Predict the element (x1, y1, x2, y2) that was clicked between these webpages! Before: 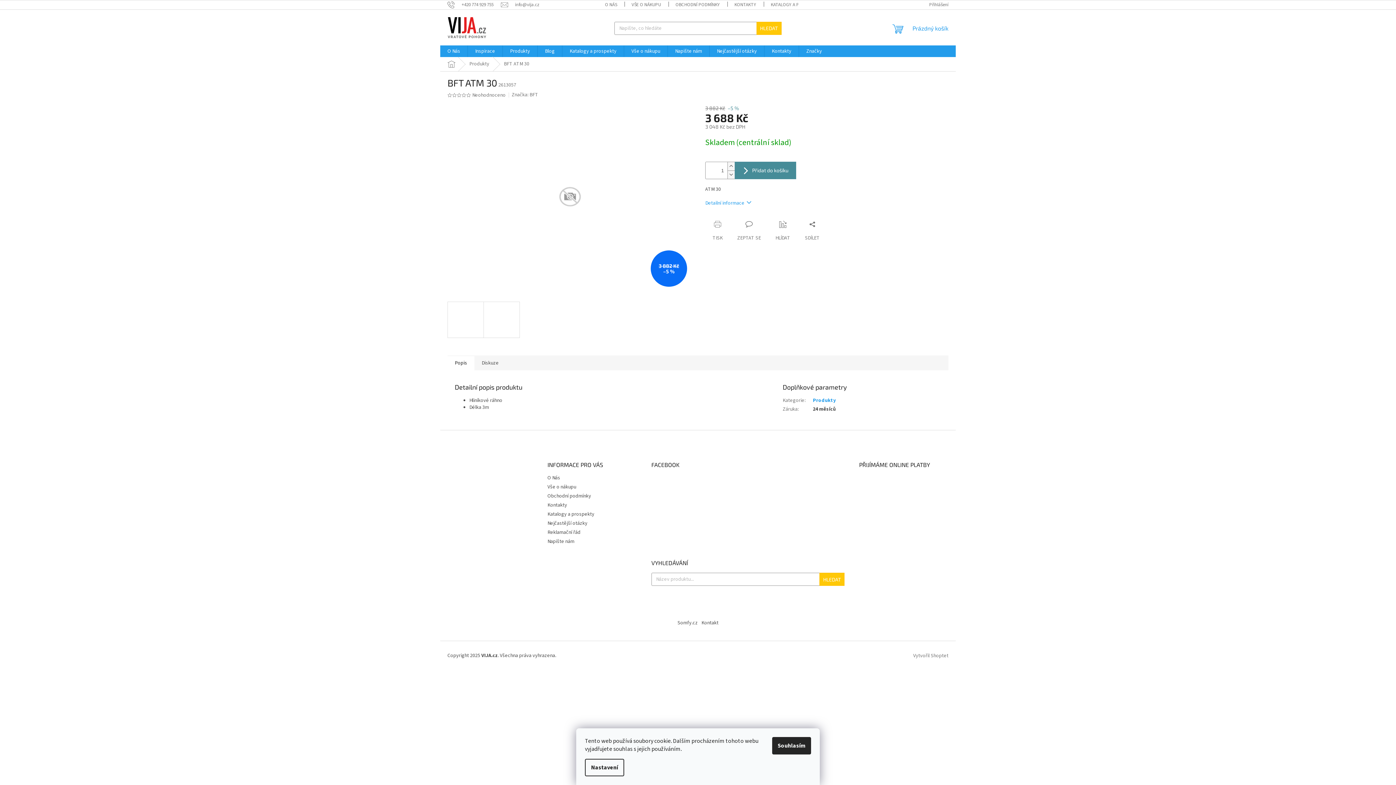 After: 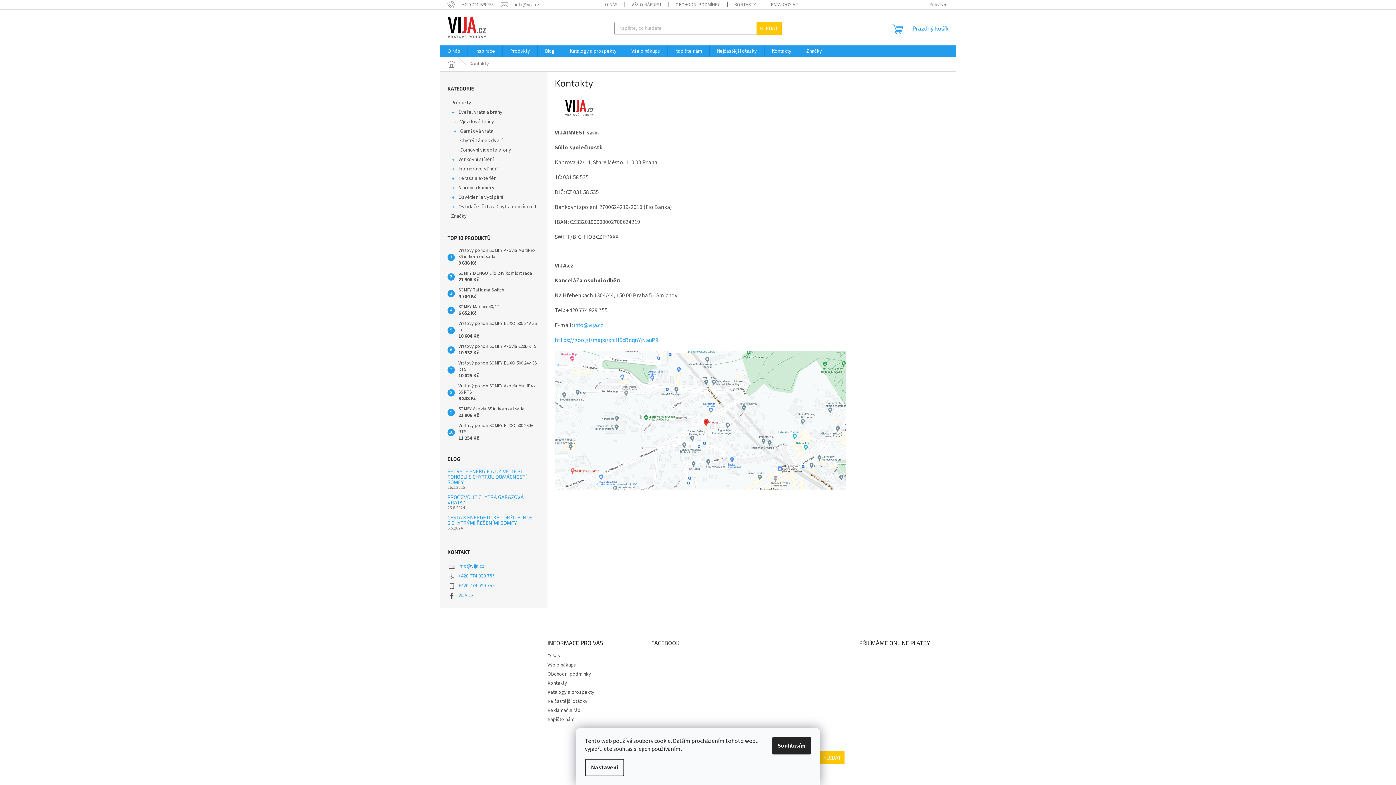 Action: label: KONTAKTY bbox: (727, 0, 763, 9)